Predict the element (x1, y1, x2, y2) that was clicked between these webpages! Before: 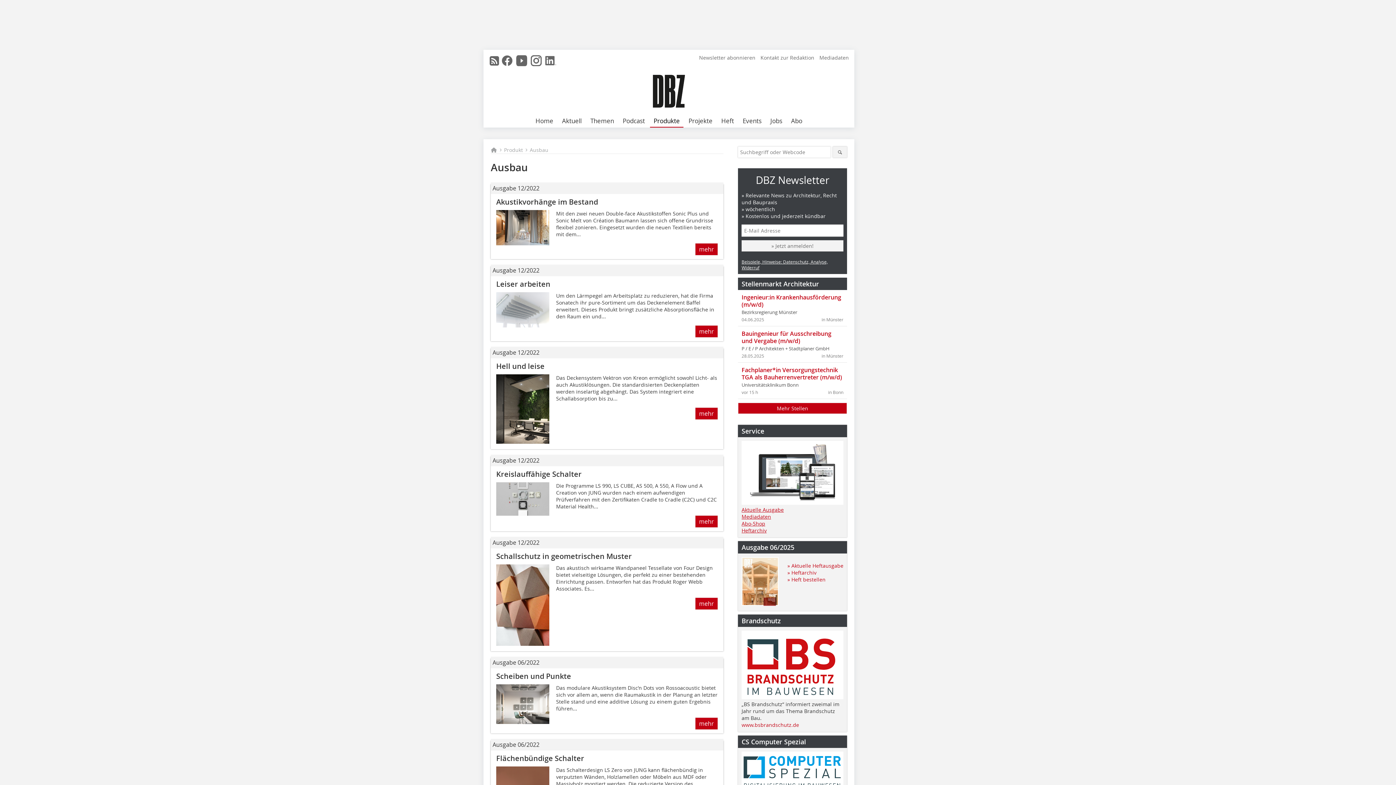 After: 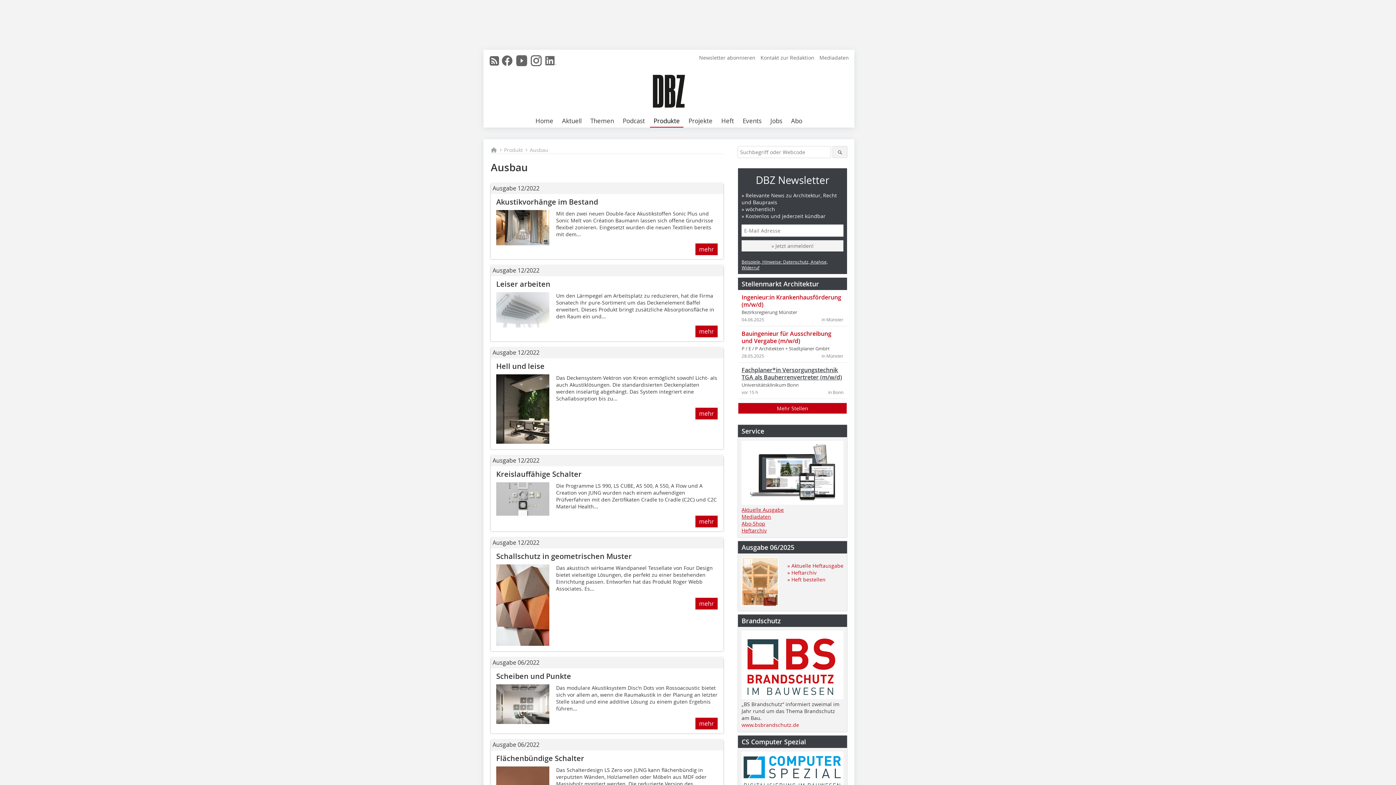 Action: bbox: (741, 366, 842, 381) label: Fachplaner*in Versorgungstechnik TGA als Bauherrenvertreter (m/w/d)